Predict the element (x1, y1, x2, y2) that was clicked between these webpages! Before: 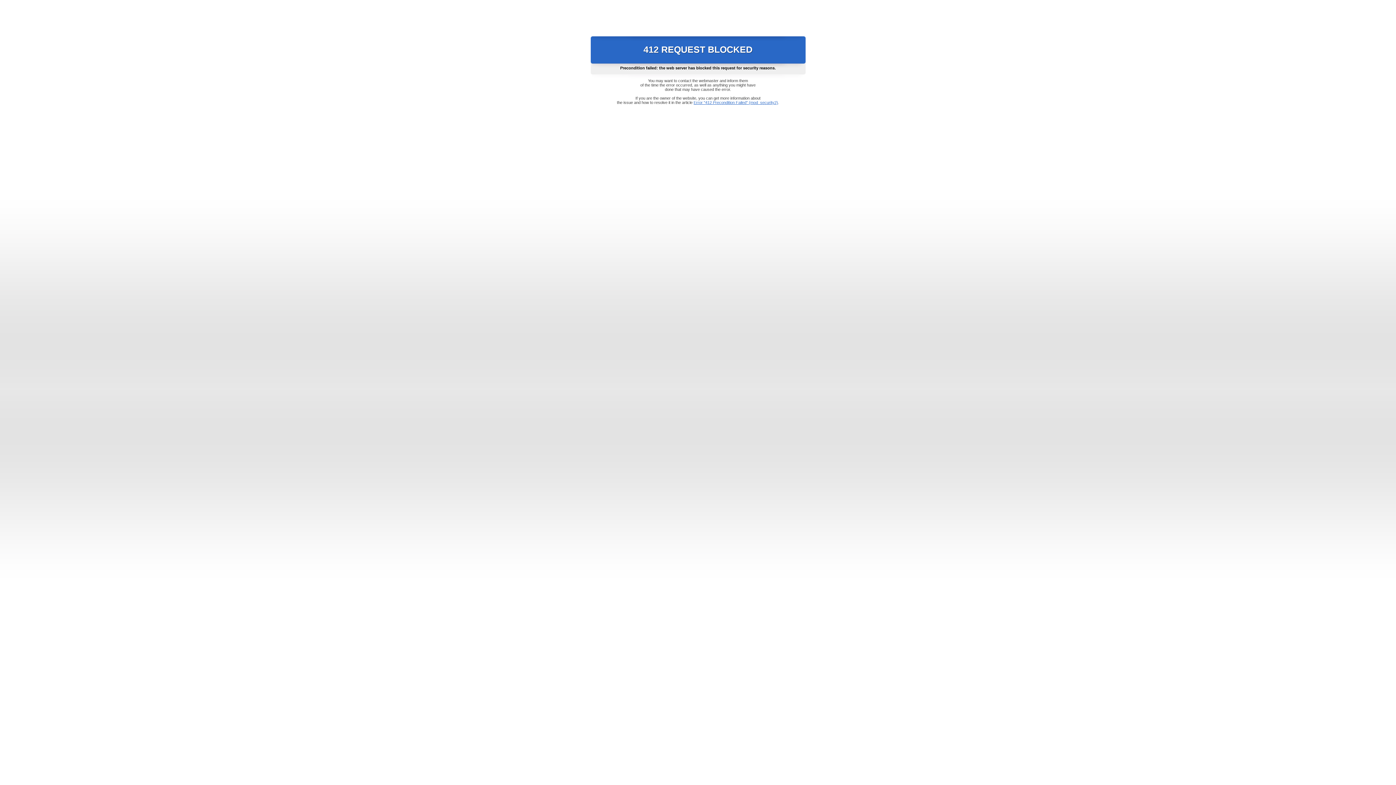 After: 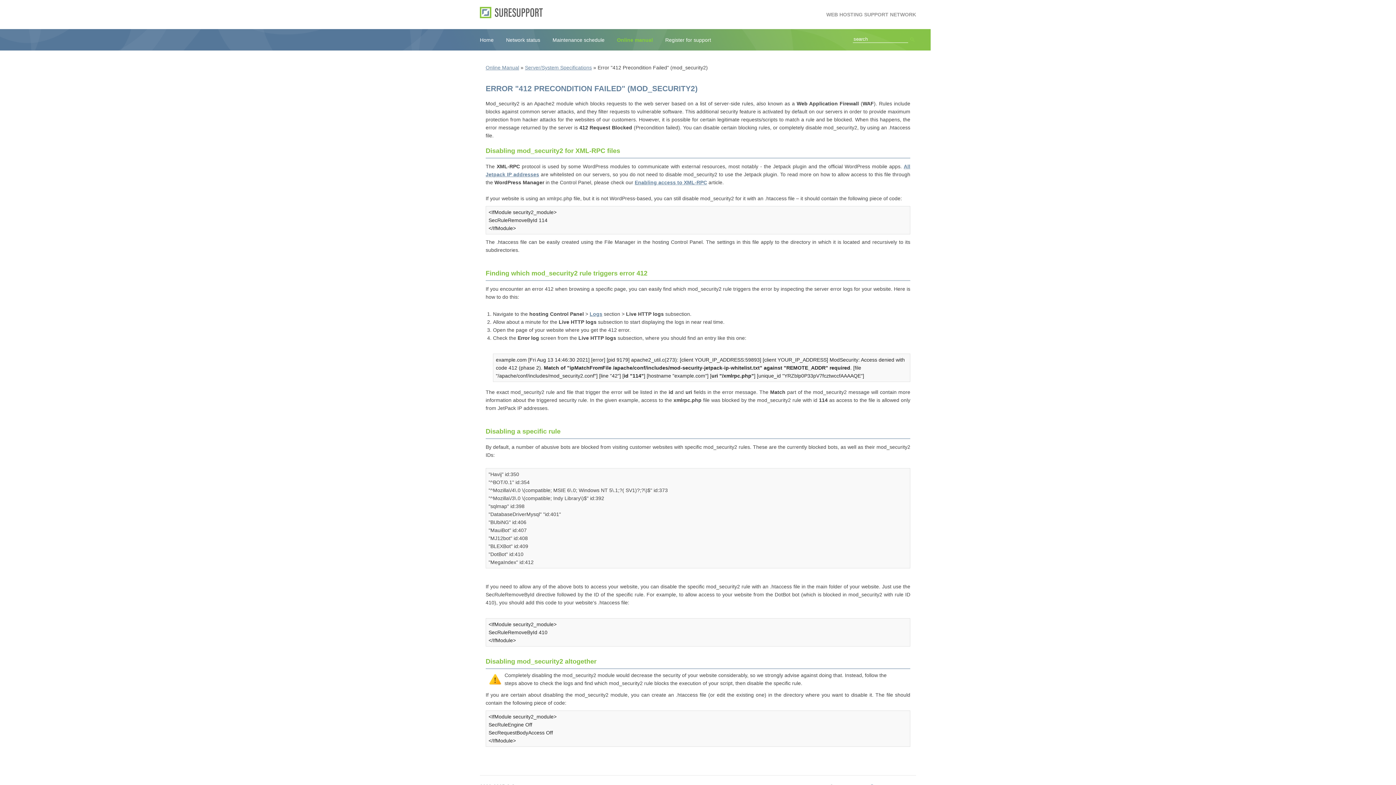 Action: label: Error "412 Precondition Failed" (mod_security2) bbox: (693, 100, 778, 104)